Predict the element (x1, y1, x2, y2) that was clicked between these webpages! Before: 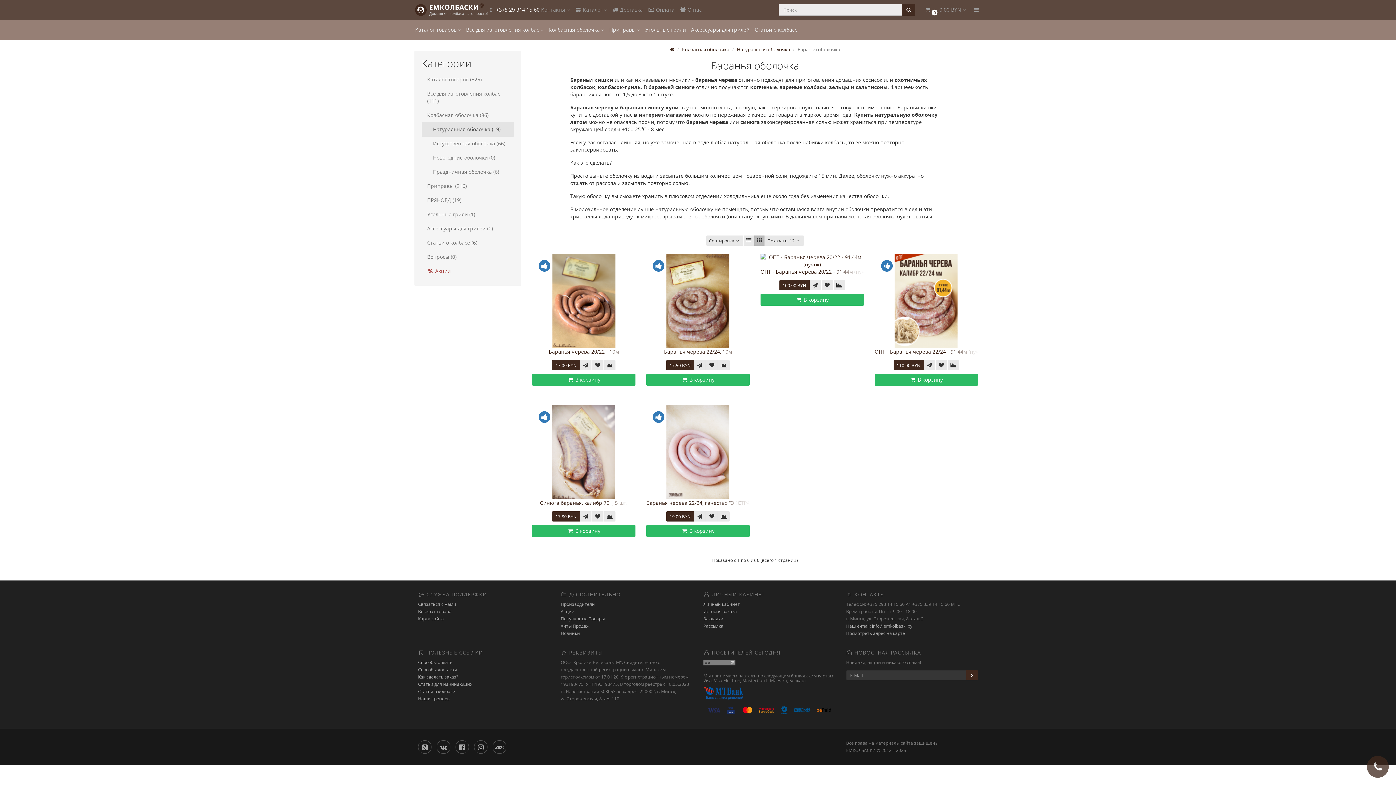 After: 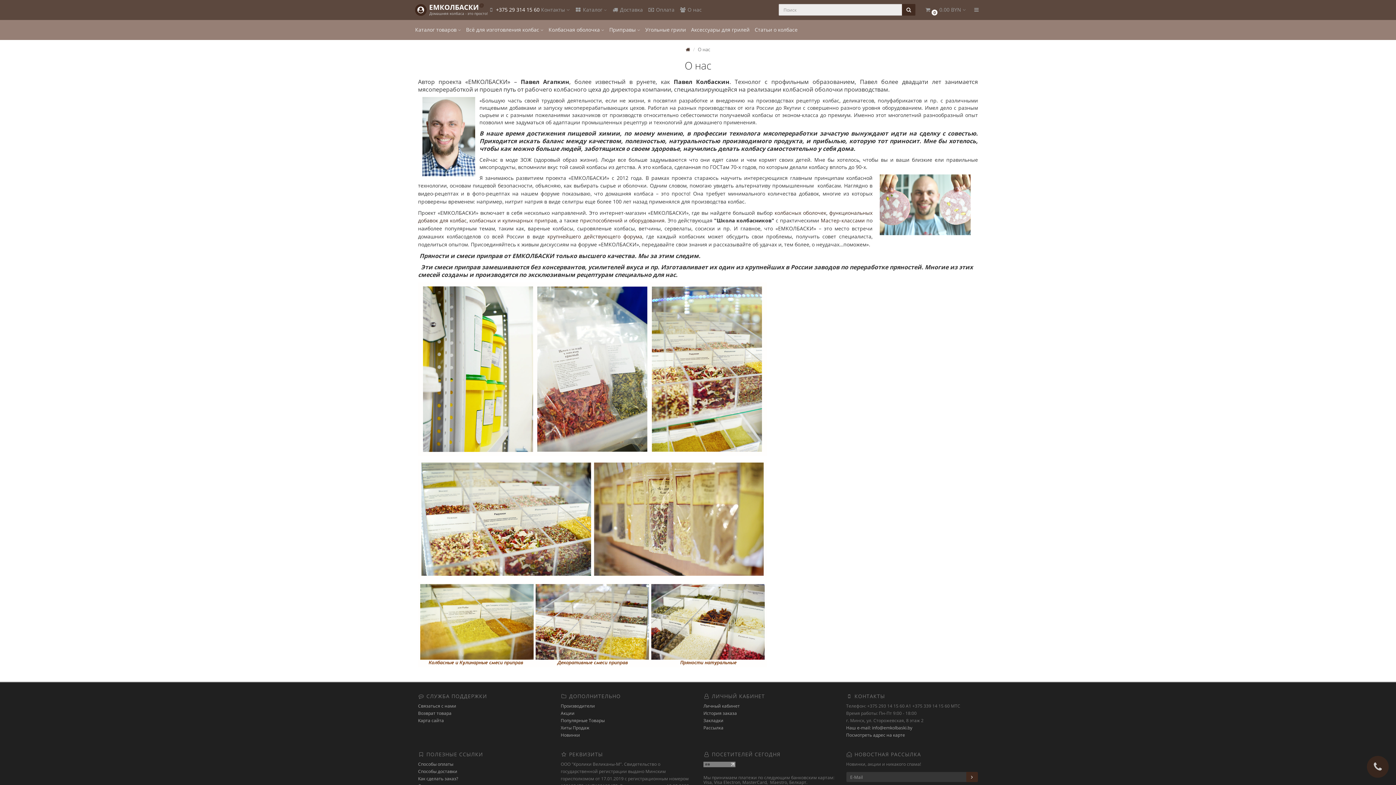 Action: bbox: (677, 0, 704, 20) label:  О нас